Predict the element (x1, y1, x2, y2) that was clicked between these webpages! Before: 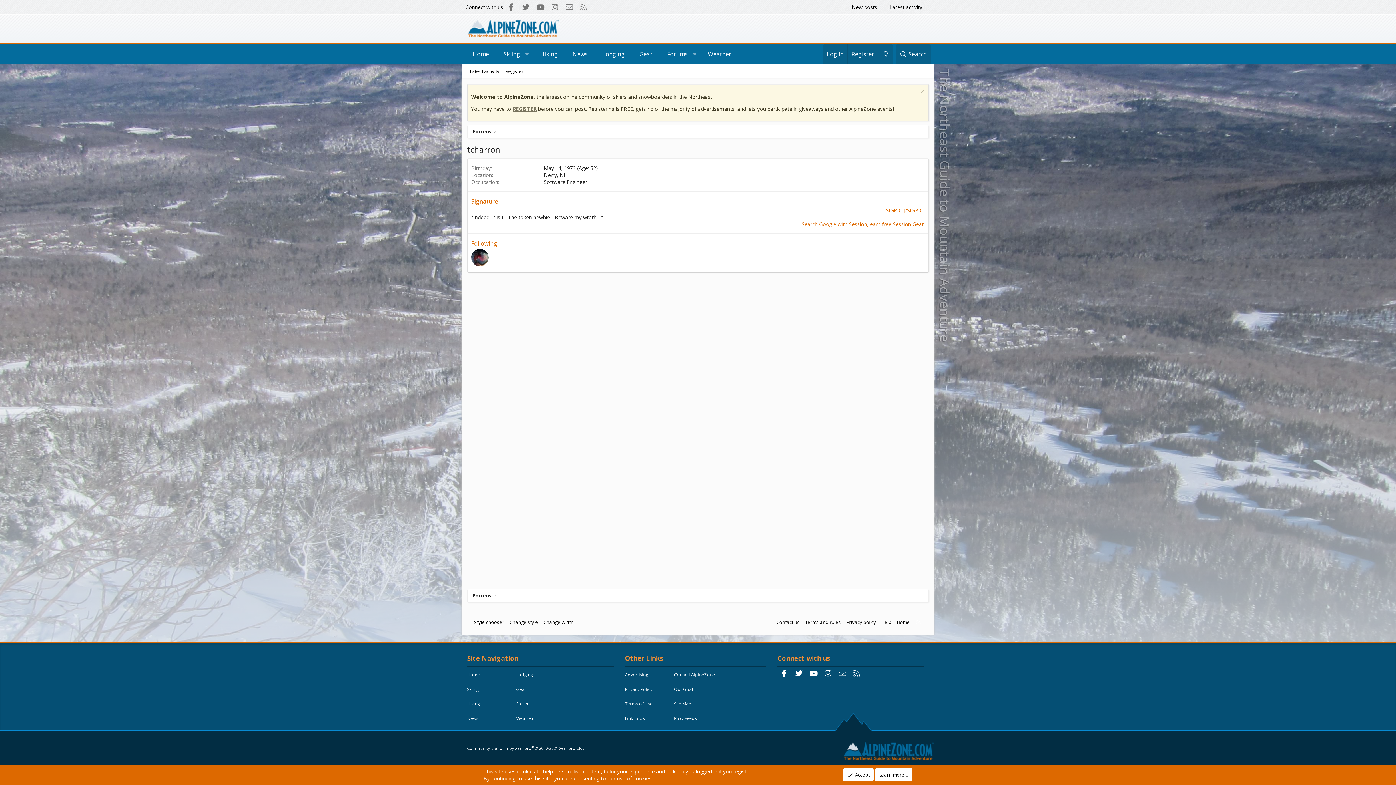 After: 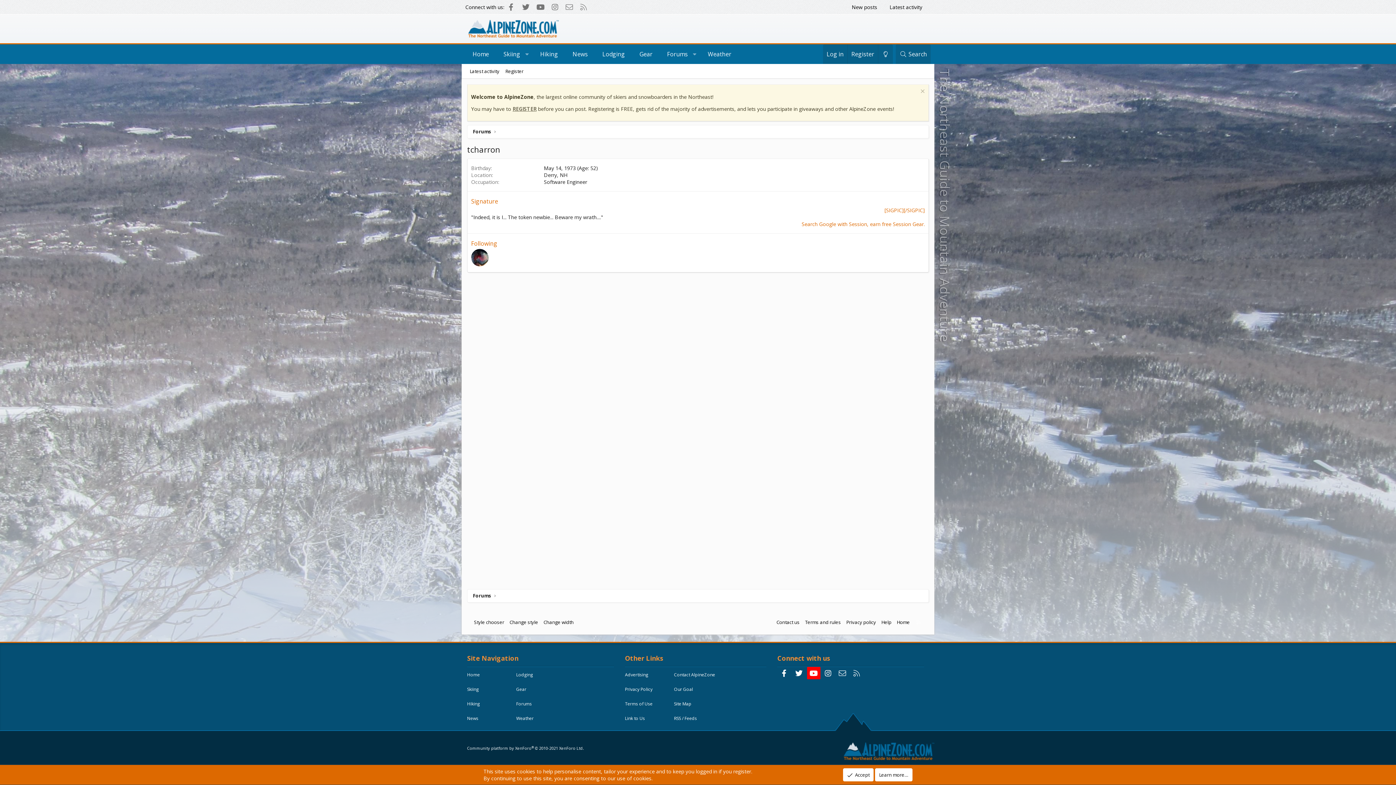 Action: bbox: (807, 667, 820, 679) label: youtube